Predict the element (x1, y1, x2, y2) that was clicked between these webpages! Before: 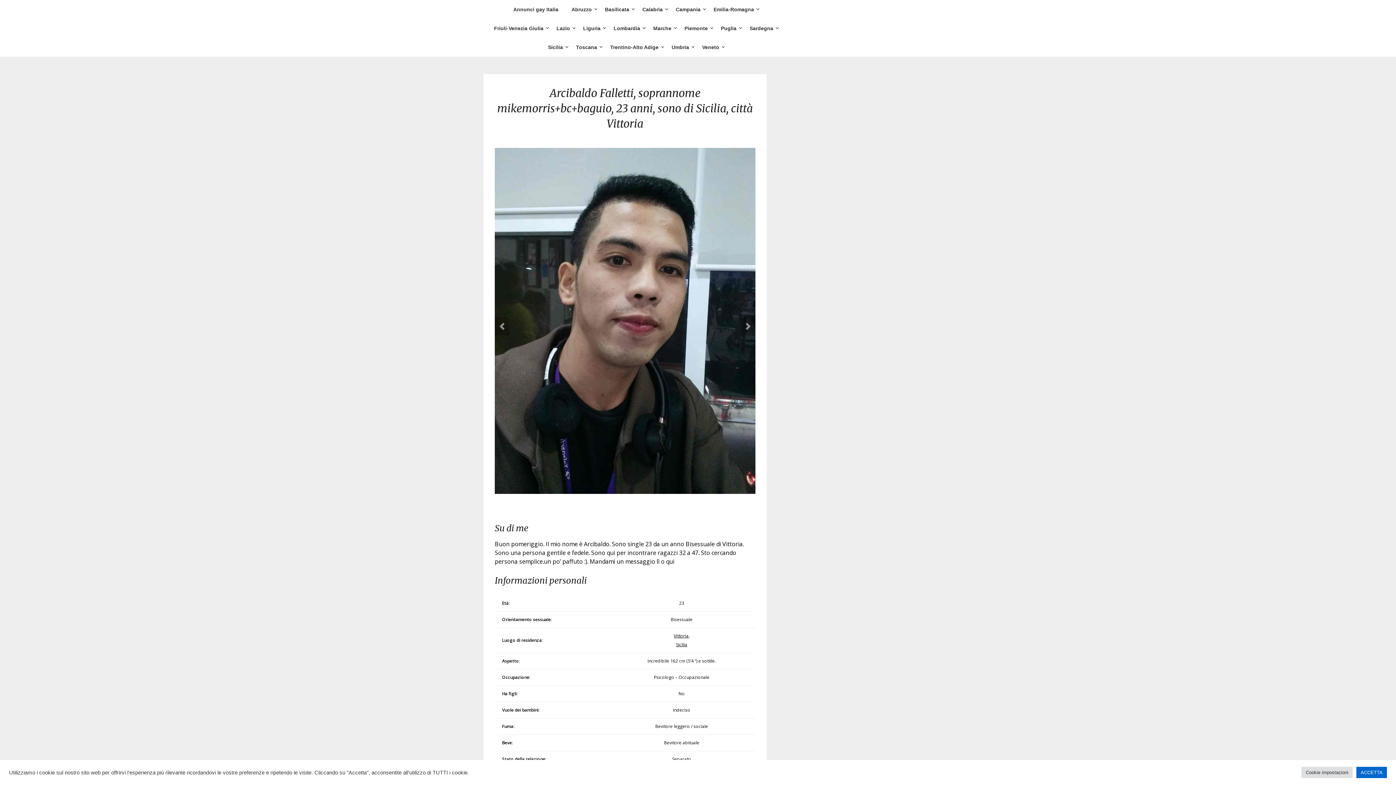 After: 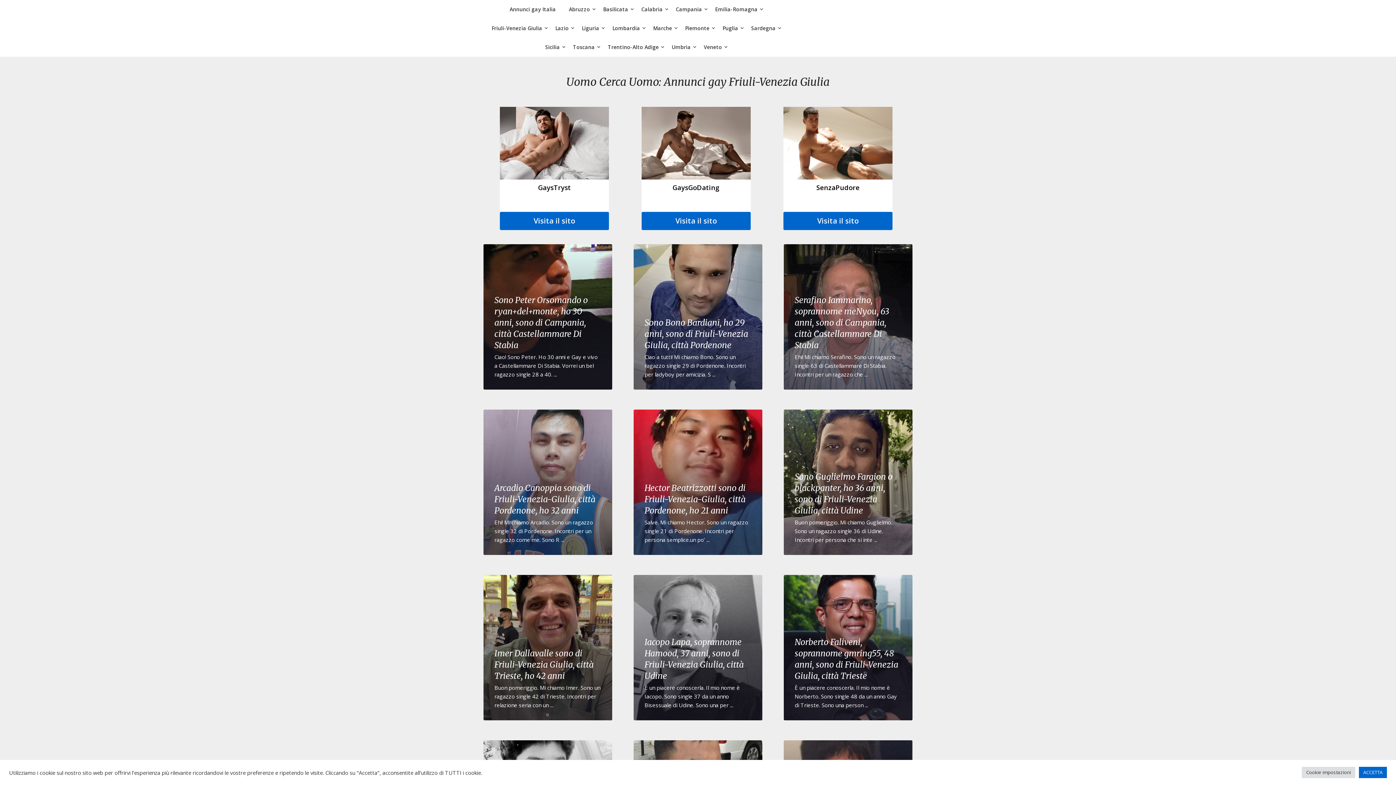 Action: label: Friuli-Venezia Giulia bbox: (488, 18, 549, 37)